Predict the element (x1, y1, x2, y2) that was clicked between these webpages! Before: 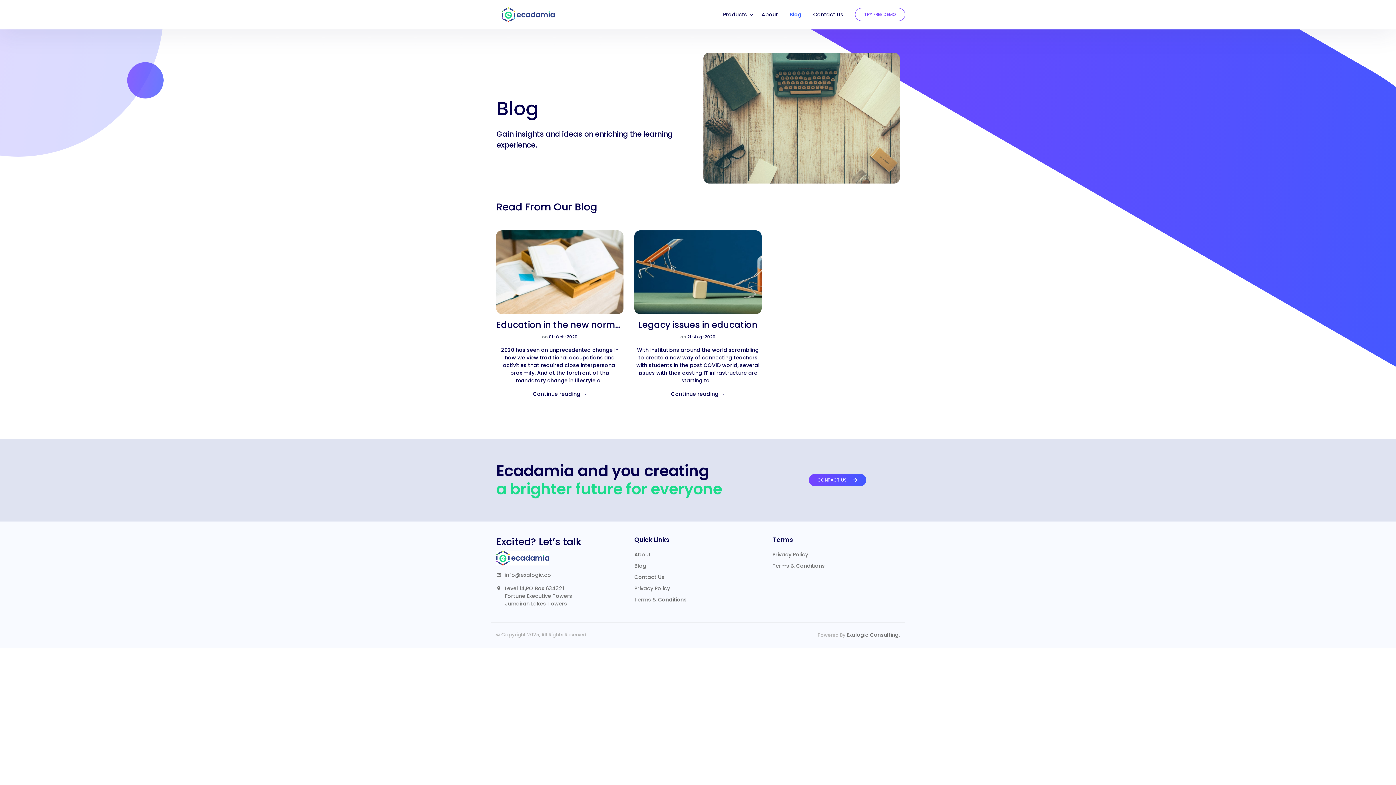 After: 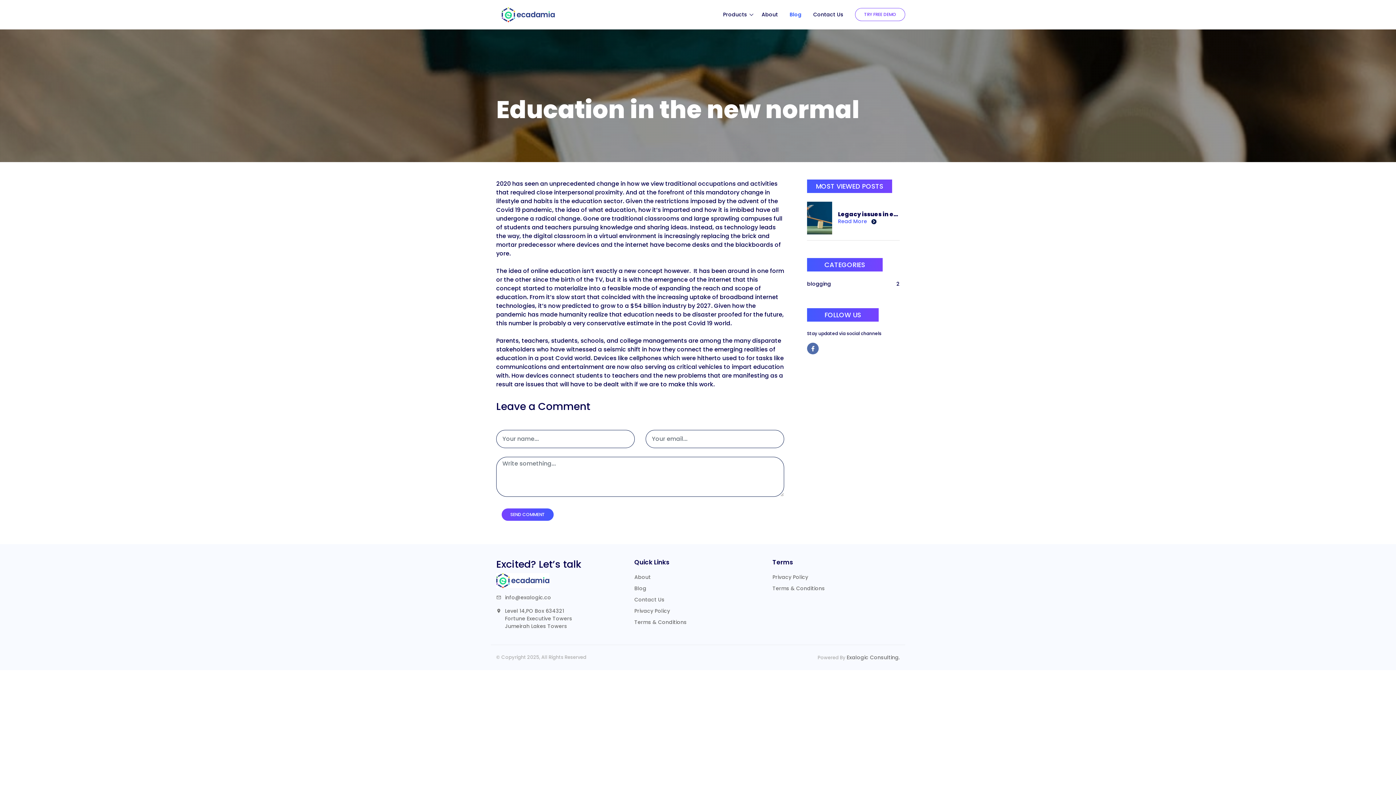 Action: bbox: (496, 271, 623, 278)